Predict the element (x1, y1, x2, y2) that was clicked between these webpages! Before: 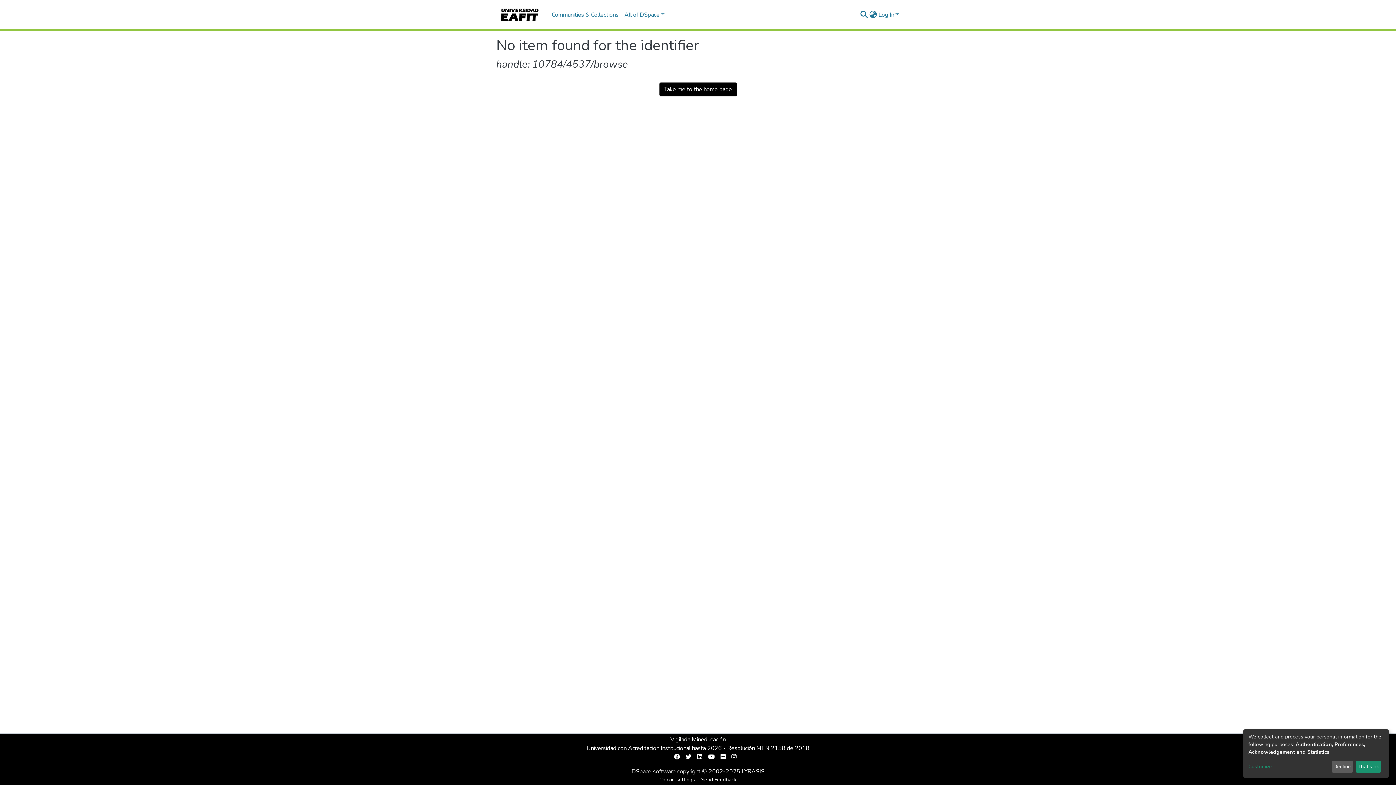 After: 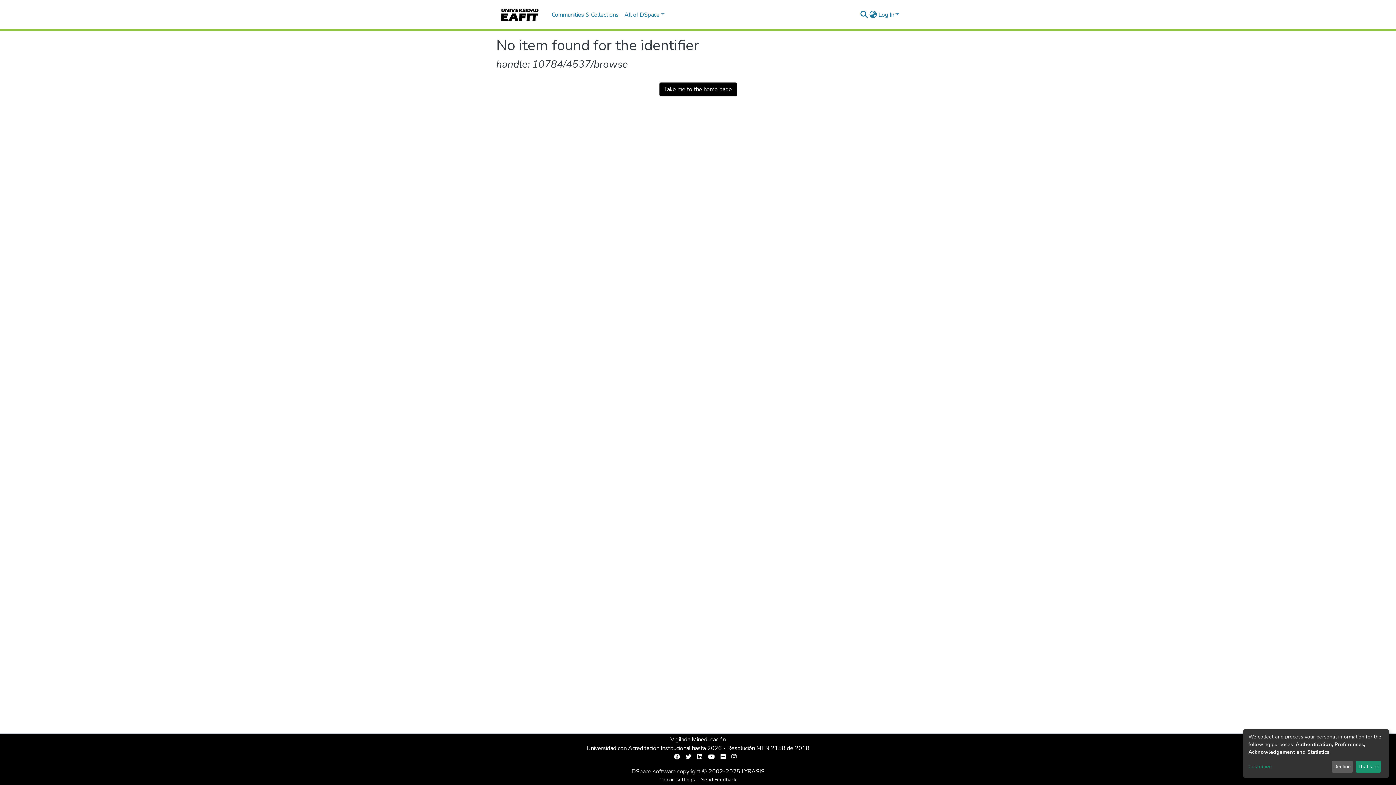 Action: bbox: (656, 776, 698, 784) label: Cookie settings